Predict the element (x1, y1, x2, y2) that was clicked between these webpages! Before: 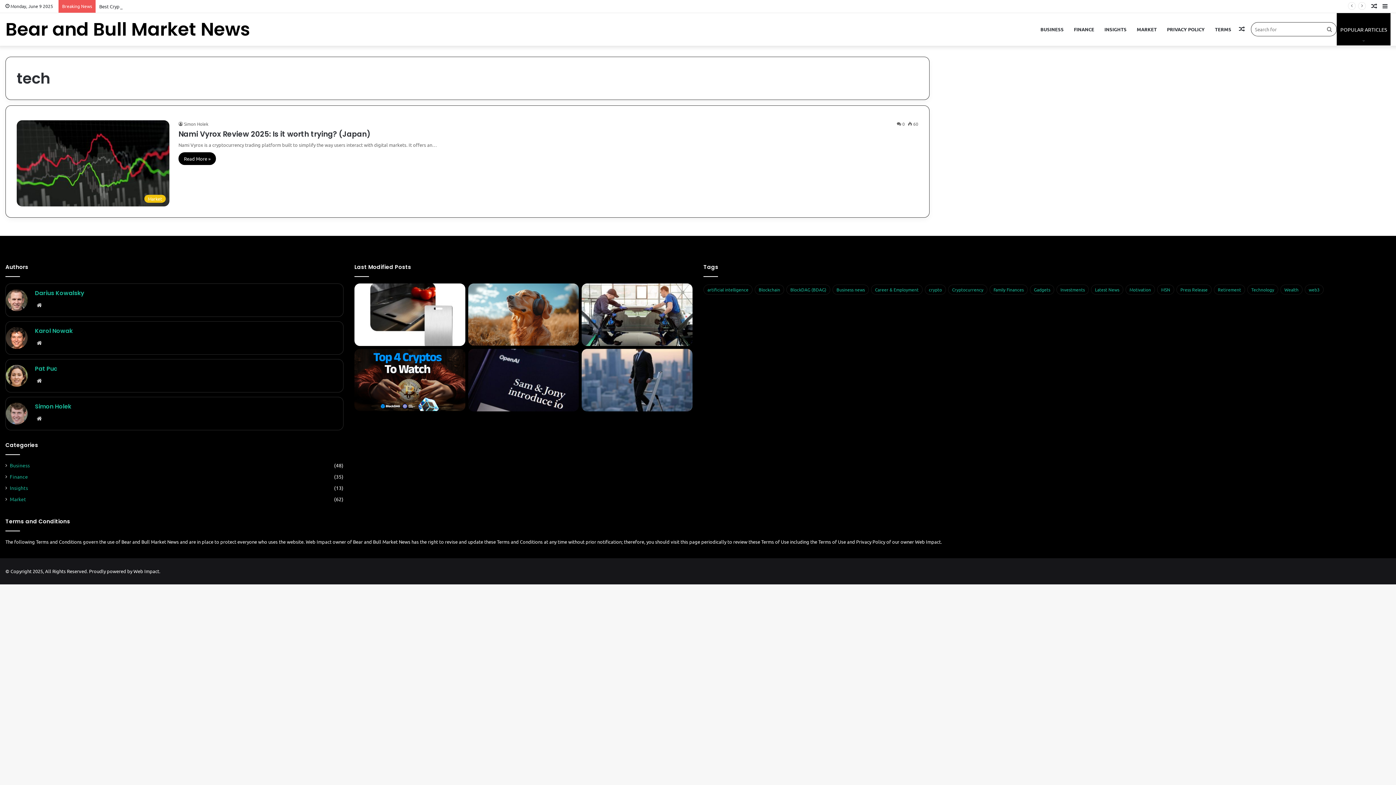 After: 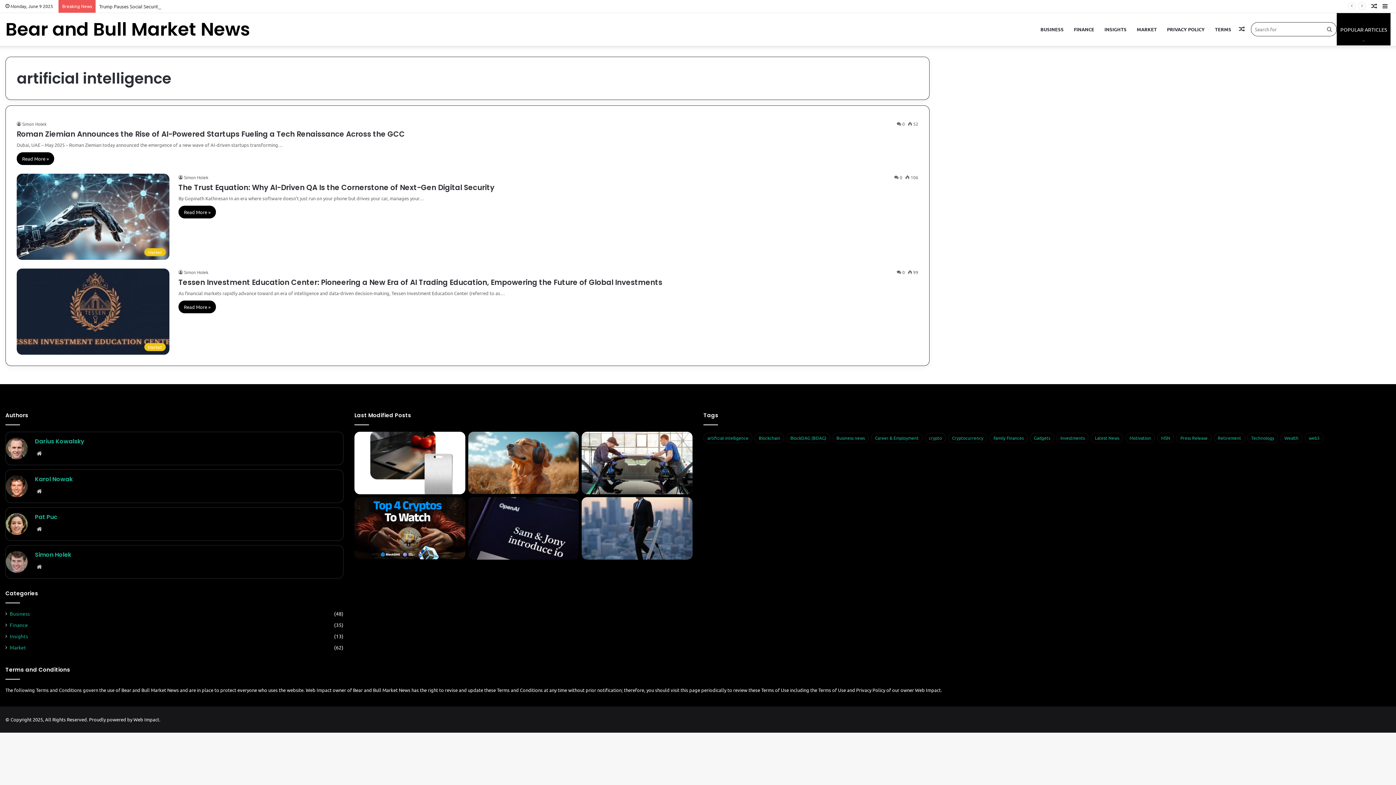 Action: label: artificial intelligence (3 items) bbox: (703, 284, 752, 294)